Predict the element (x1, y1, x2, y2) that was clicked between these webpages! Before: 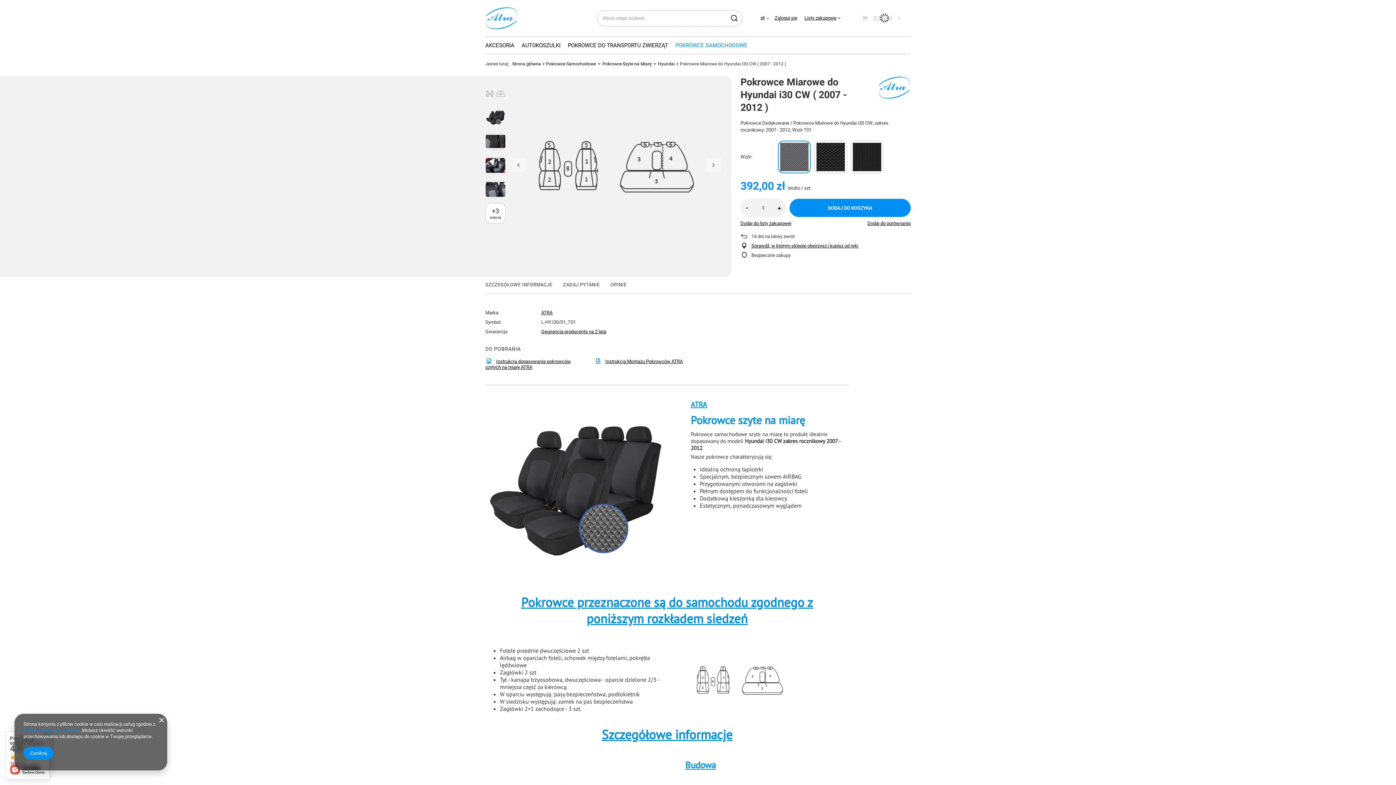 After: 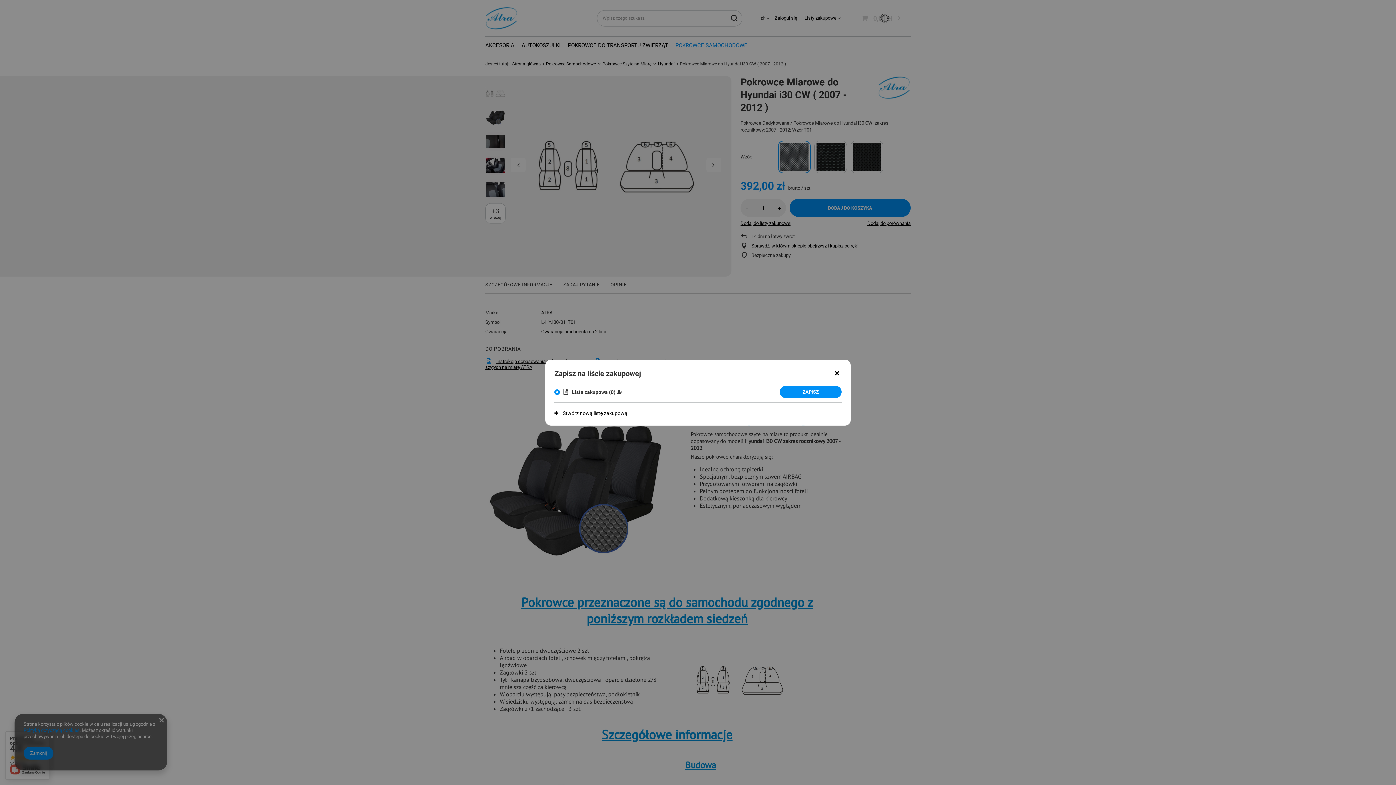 Action: bbox: (738, 220, 793, 226) label: Dodaj do listy zakupowej